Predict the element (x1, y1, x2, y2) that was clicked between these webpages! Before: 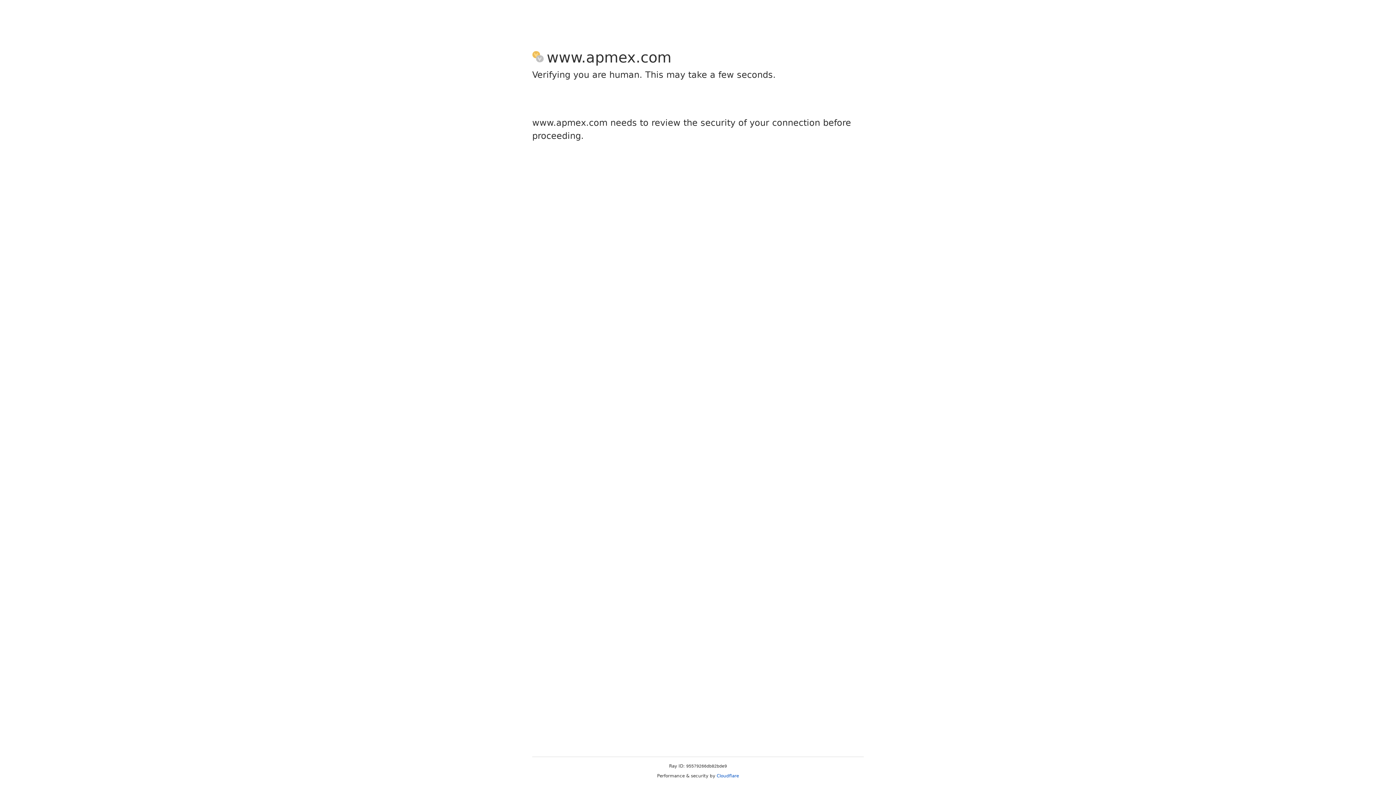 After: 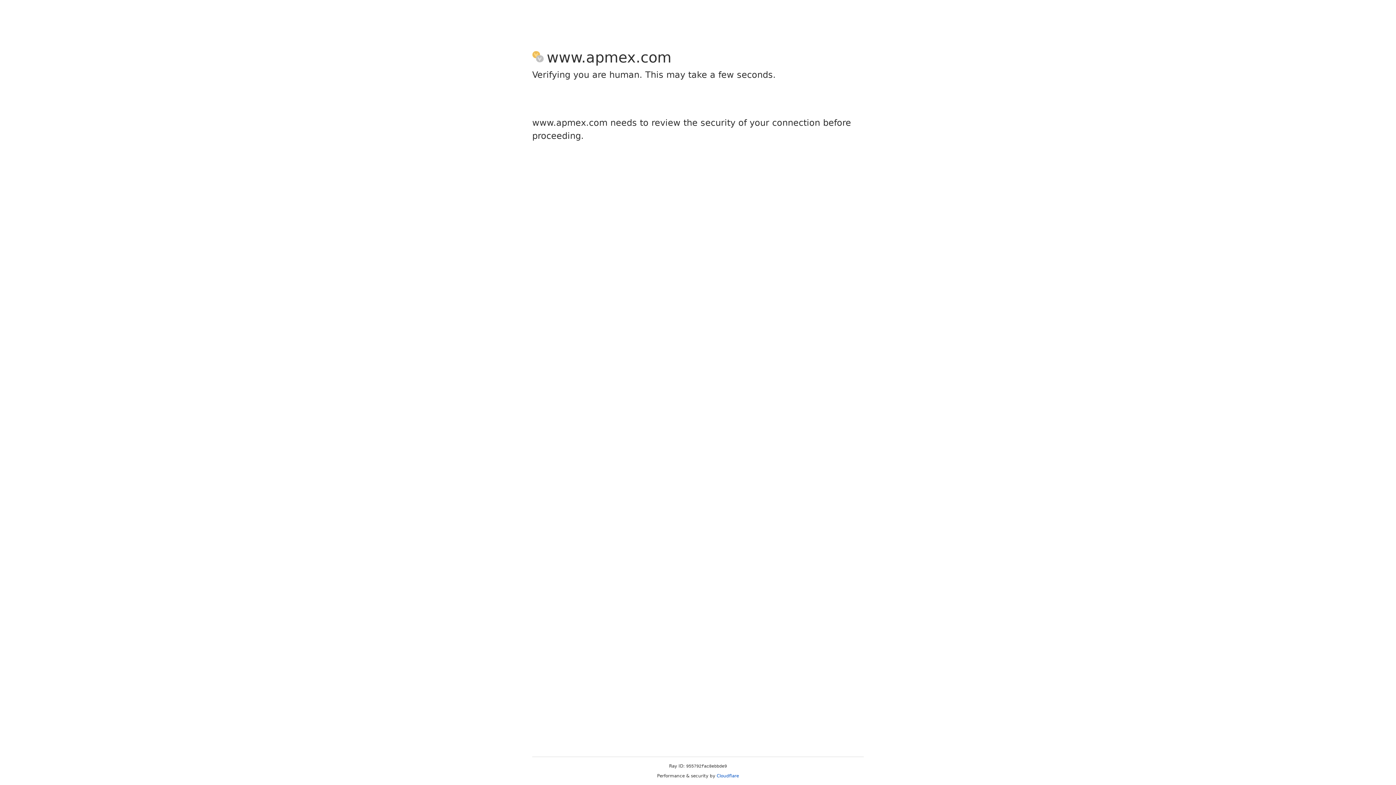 Action: label: Cloudflare bbox: (716, 773, 739, 778)